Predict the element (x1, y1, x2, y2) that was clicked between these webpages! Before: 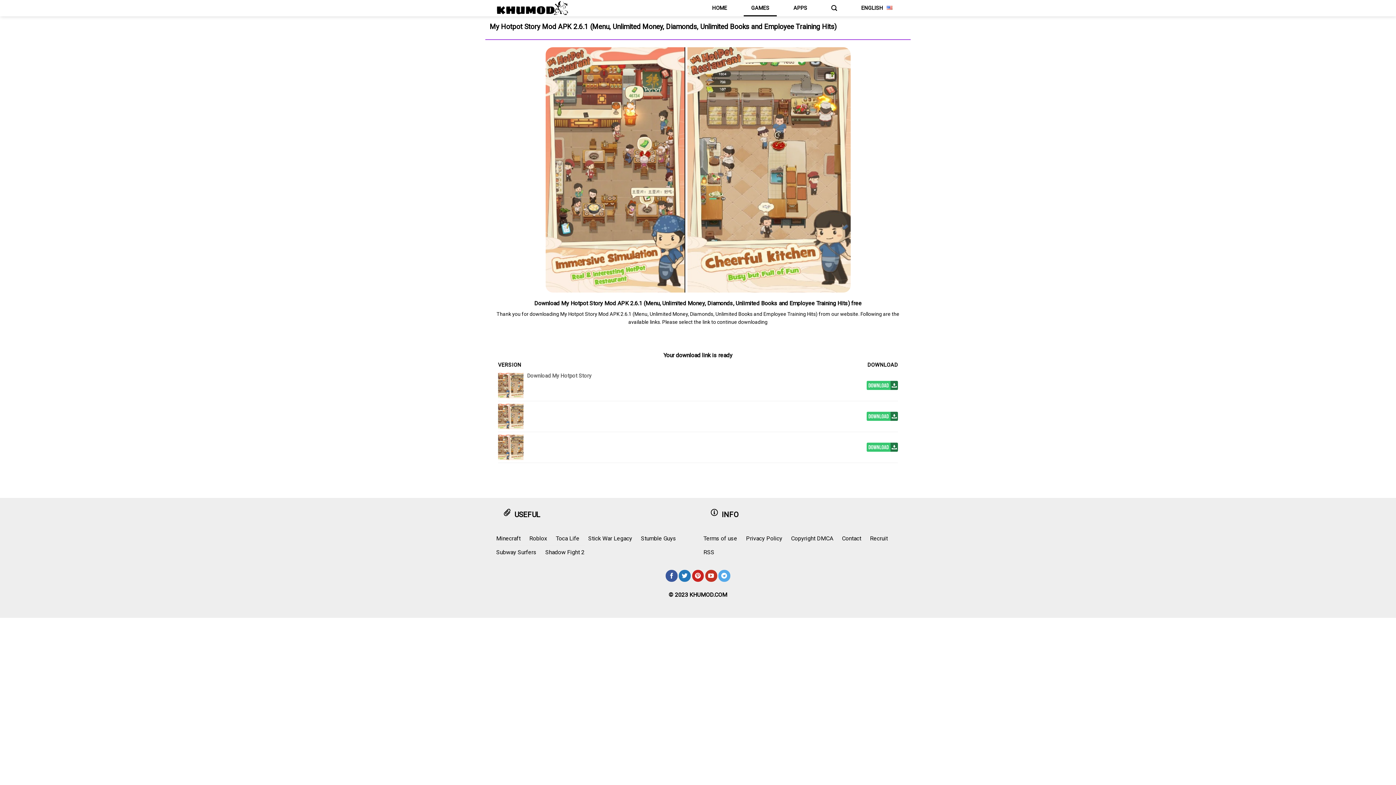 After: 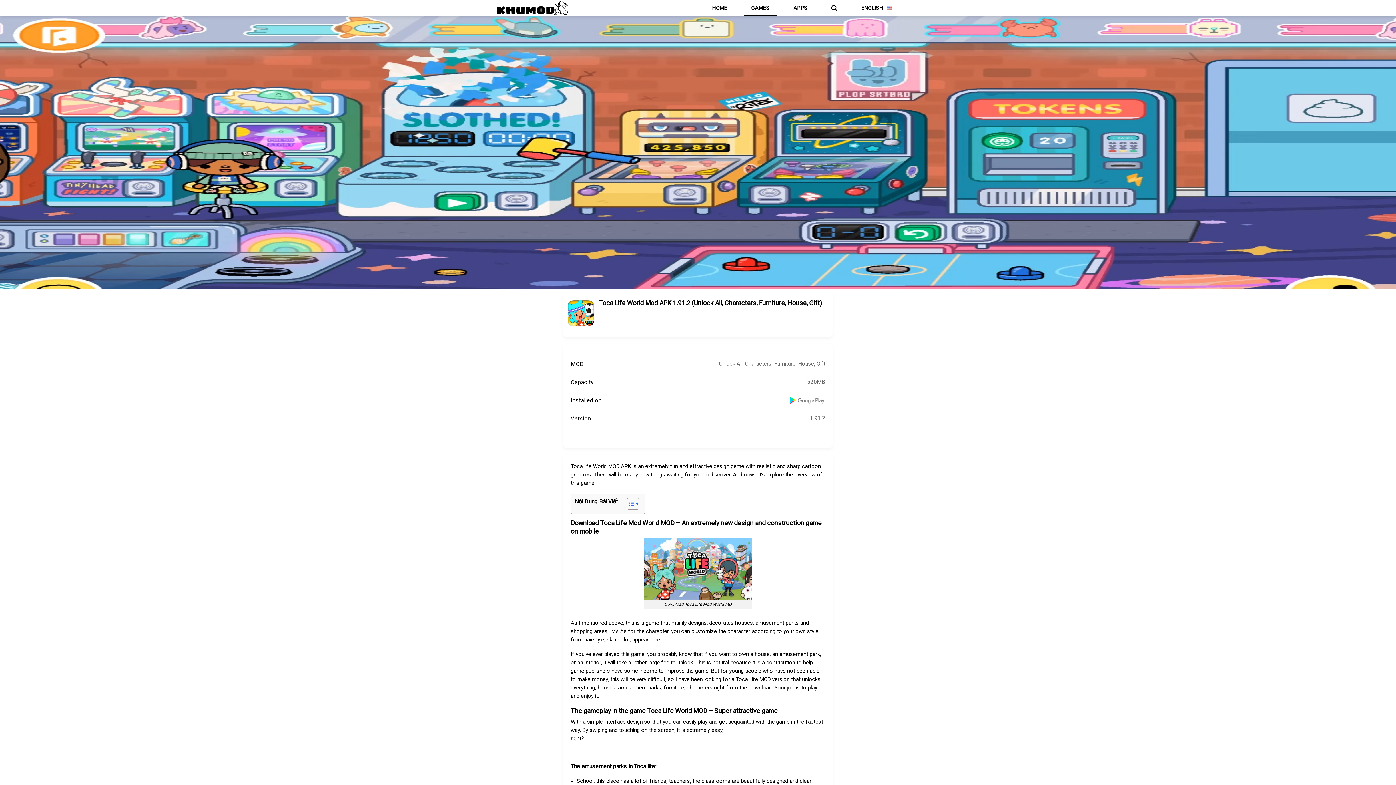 Action: label: Toca Life bbox: (556, 422, 579, 436)